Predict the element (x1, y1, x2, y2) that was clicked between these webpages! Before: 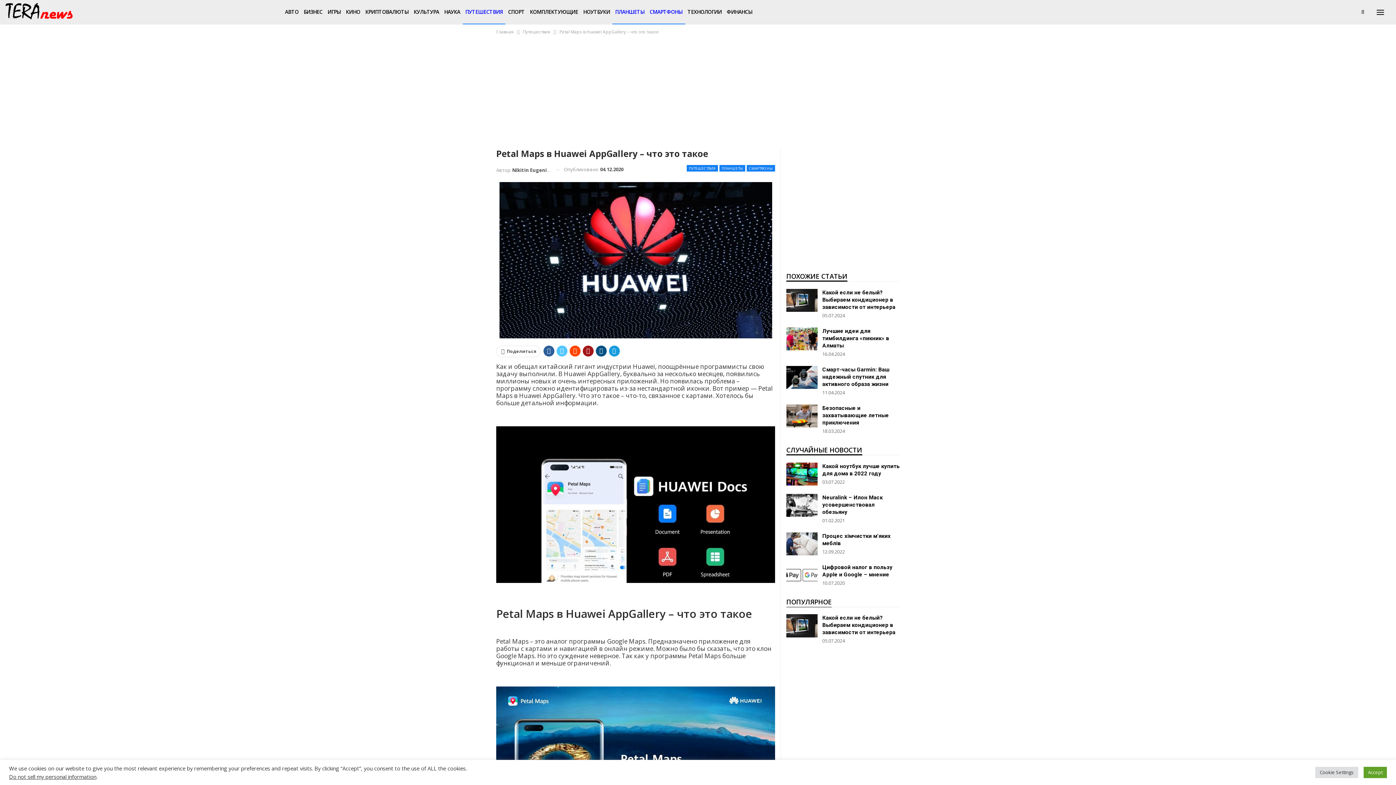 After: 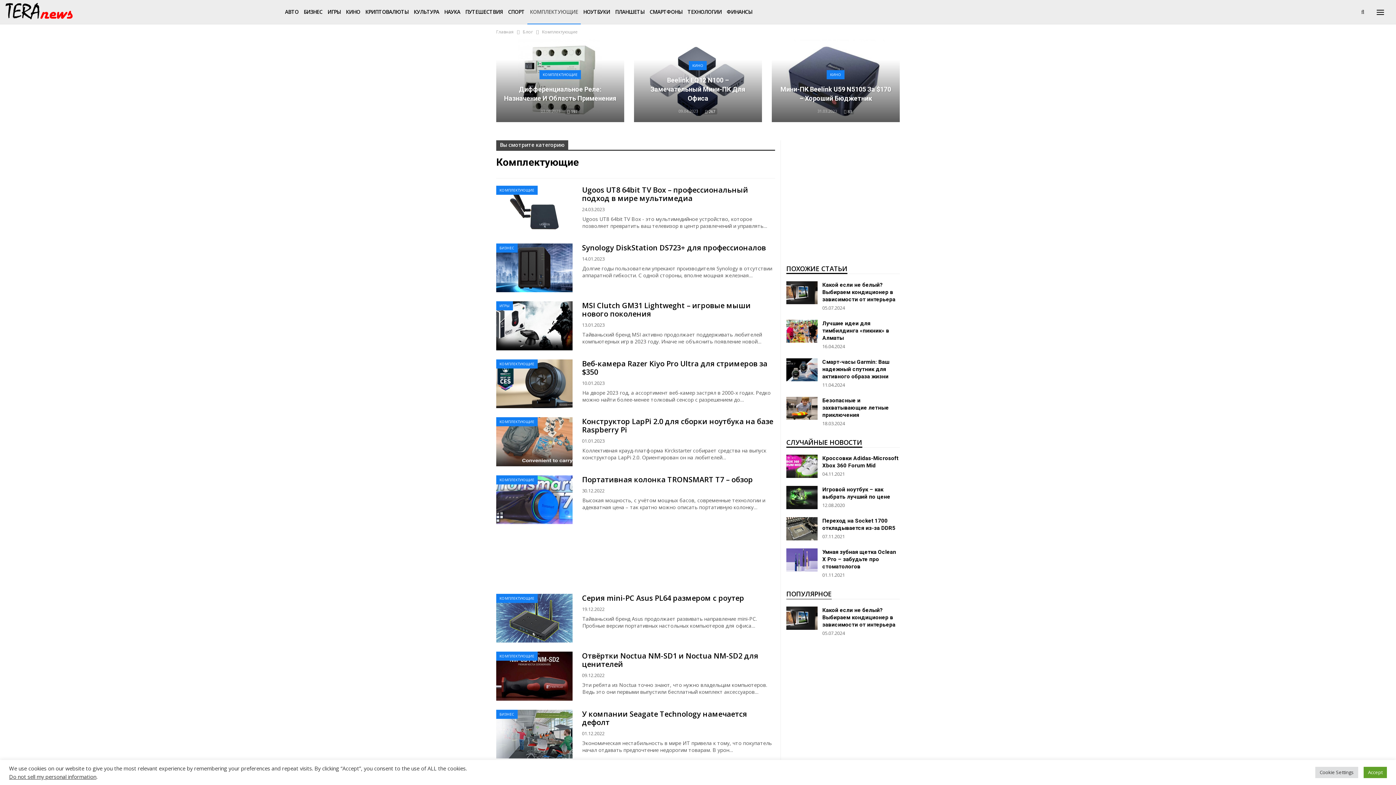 Action: bbox: (527, 0, 580, 24) label: КОМПЛЕКТУЮЩИЕ